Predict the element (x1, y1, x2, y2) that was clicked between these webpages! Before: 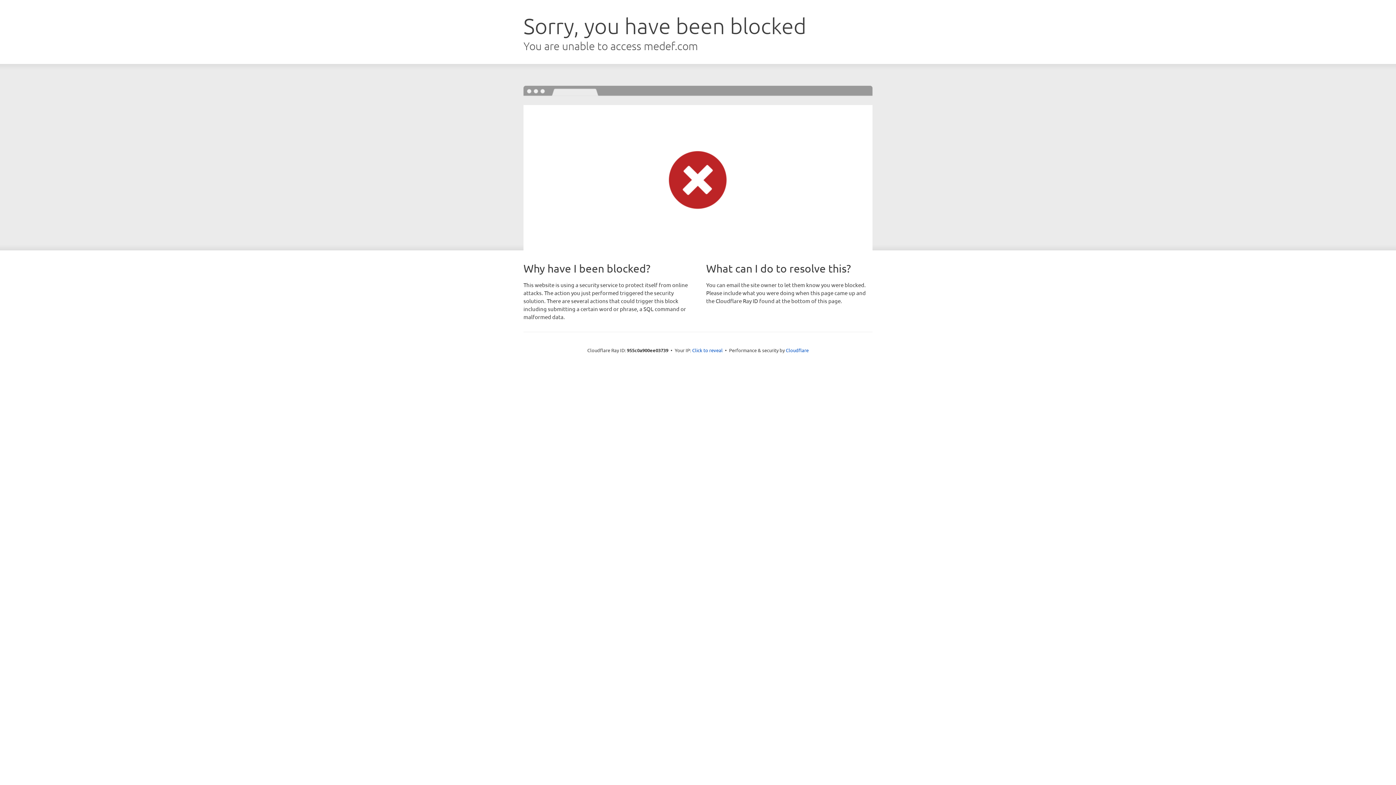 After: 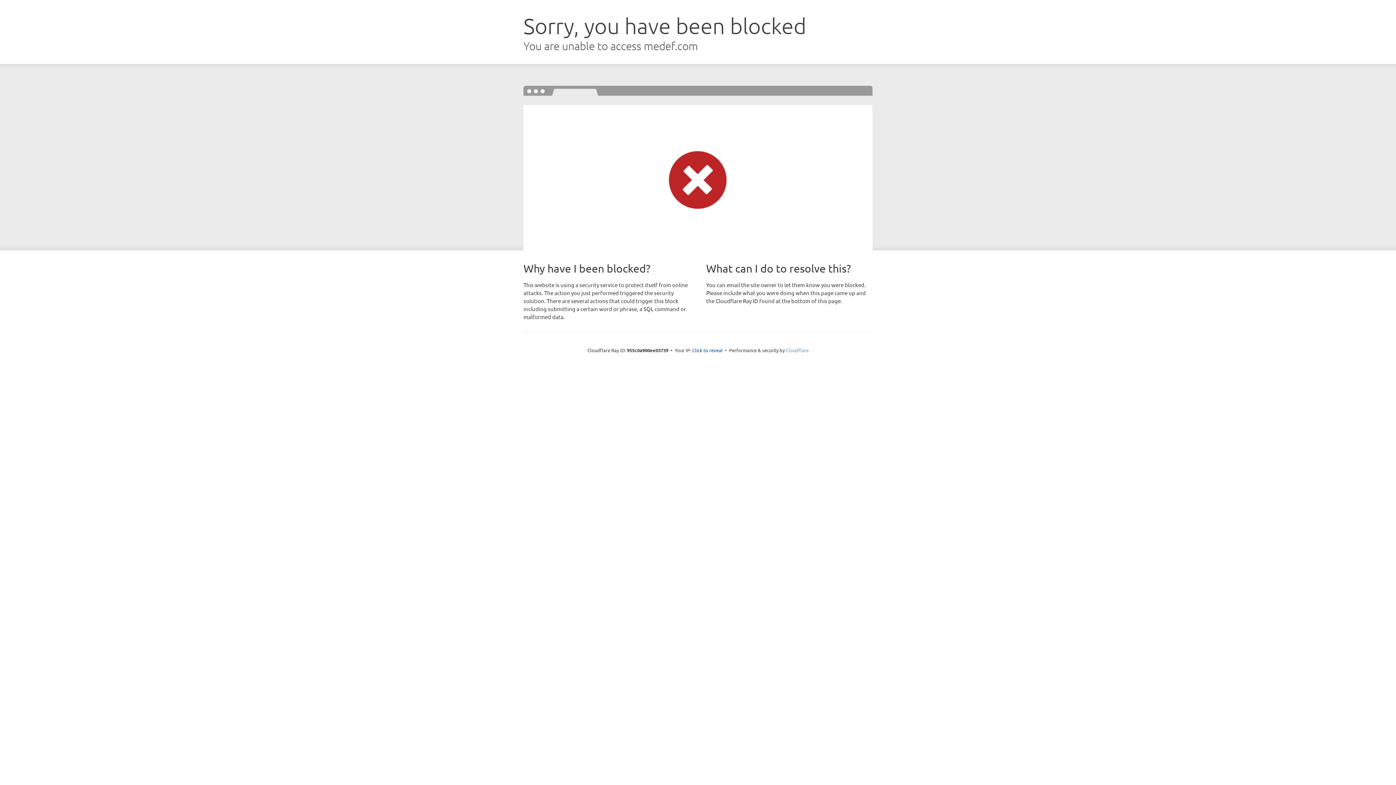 Action: bbox: (786, 347, 808, 353) label: Cloudflare